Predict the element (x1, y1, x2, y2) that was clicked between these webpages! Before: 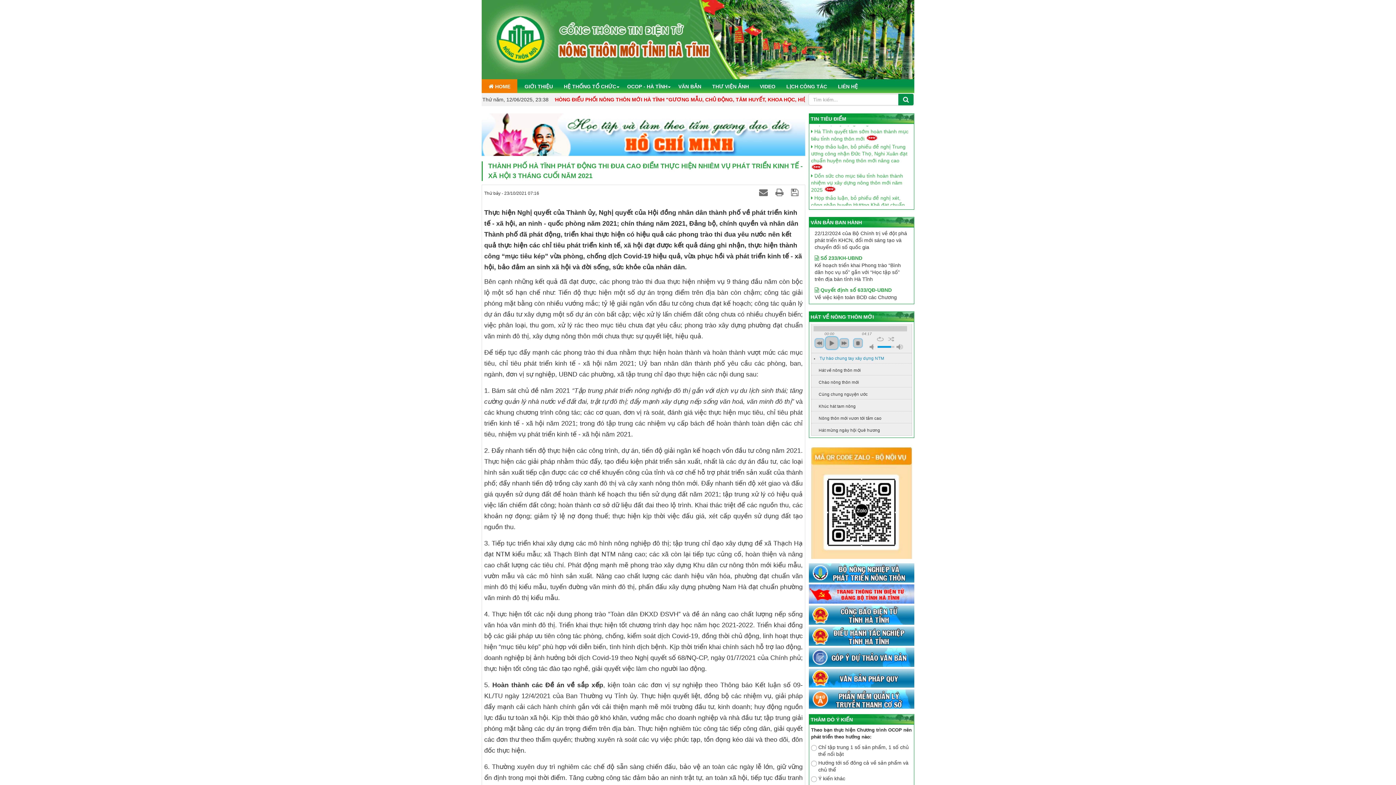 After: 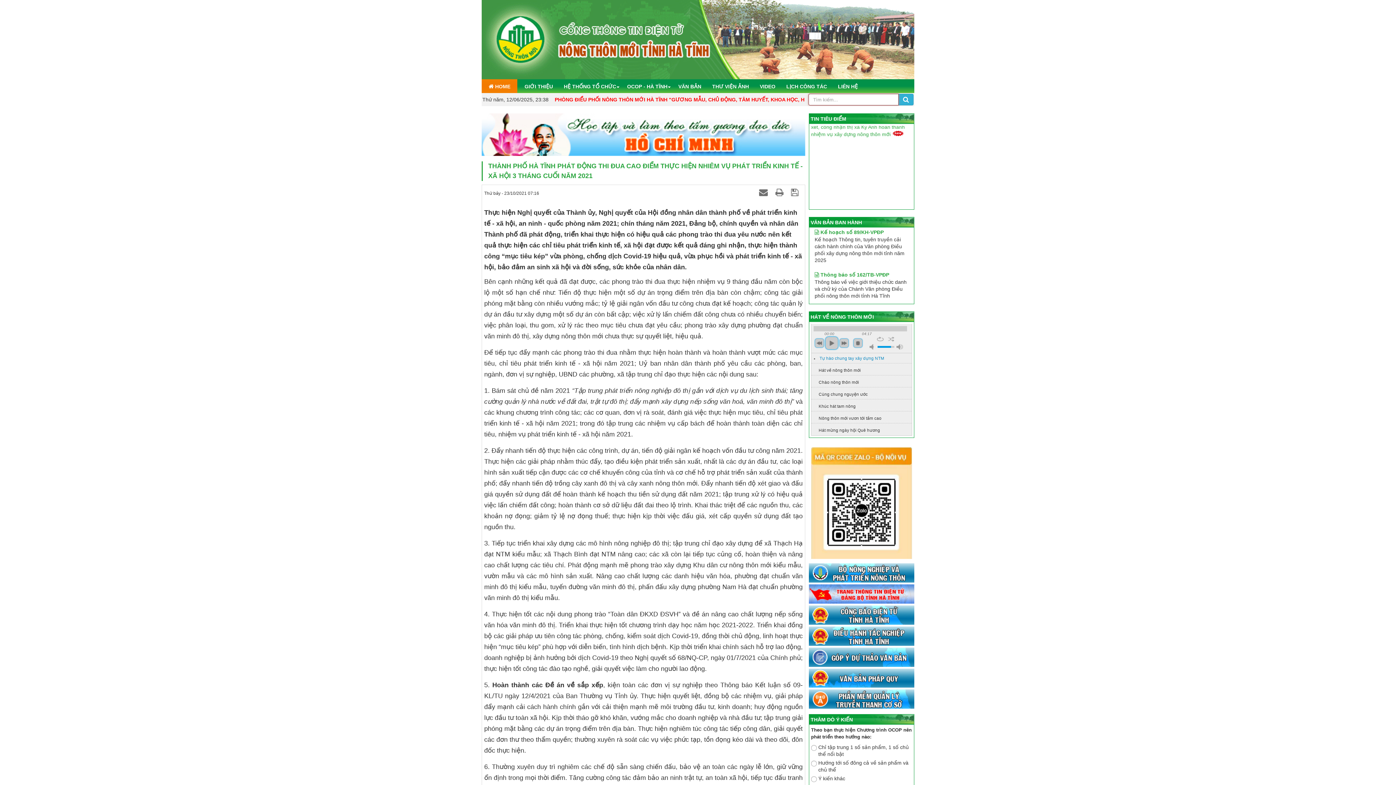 Action: bbox: (898, 93, 913, 105)